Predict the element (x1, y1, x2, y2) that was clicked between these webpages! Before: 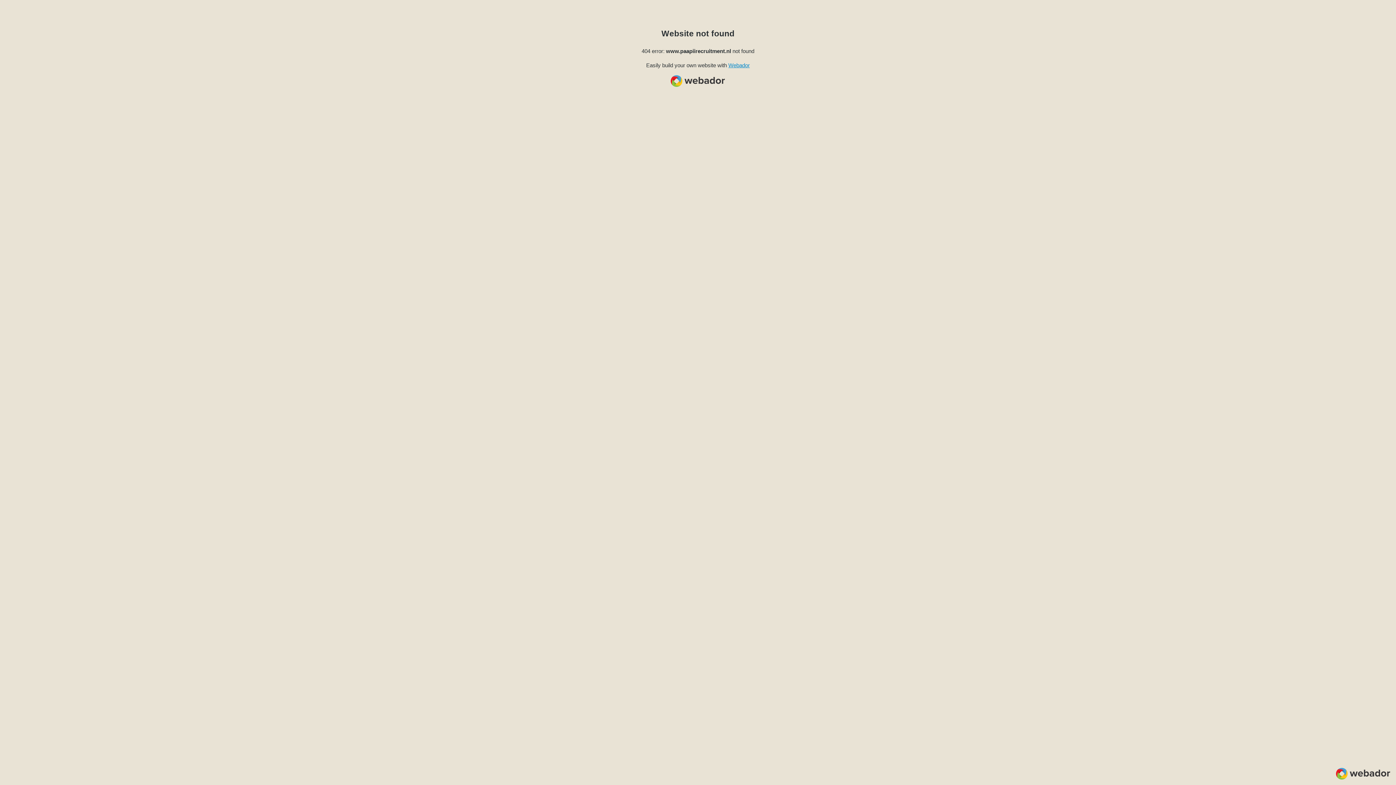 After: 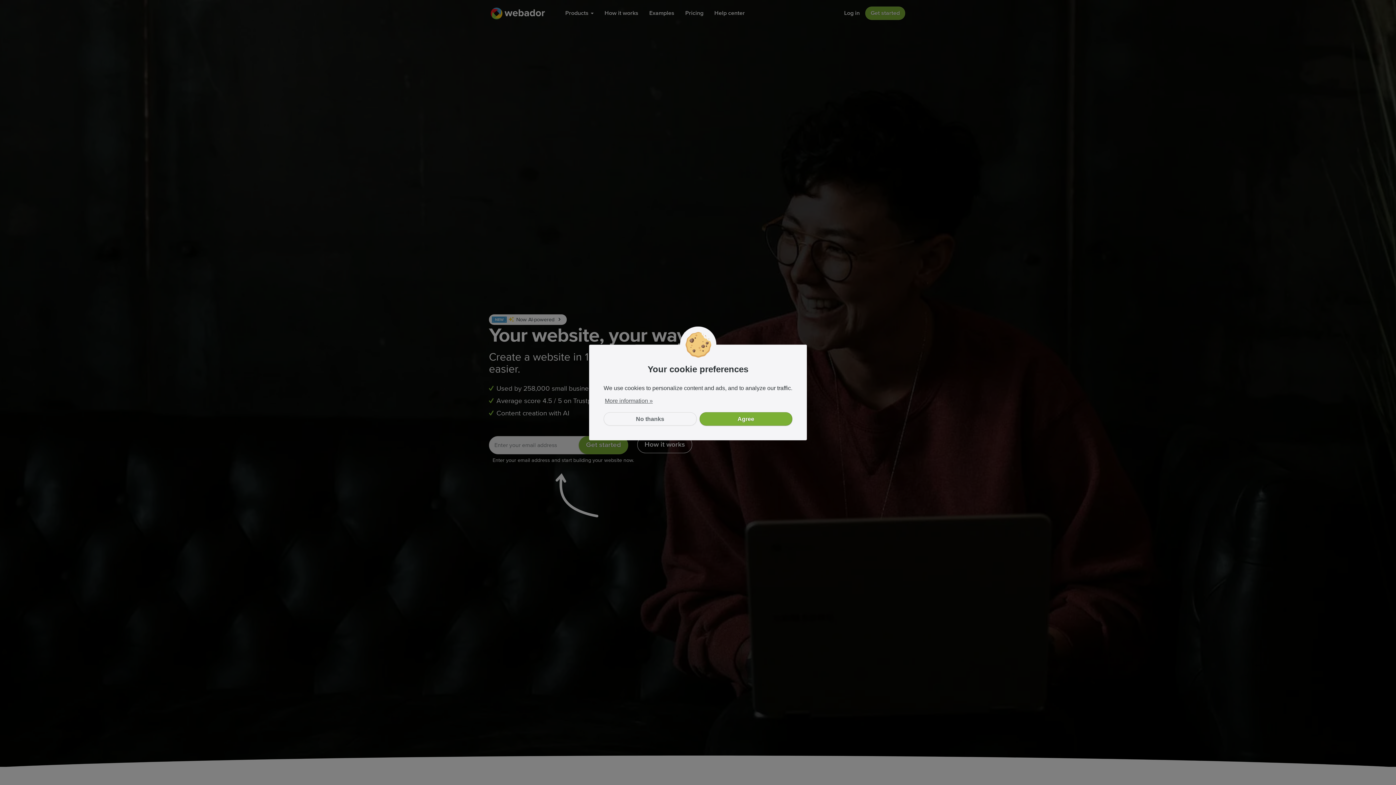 Action: label: Webador bbox: (728, 62, 750, 68)